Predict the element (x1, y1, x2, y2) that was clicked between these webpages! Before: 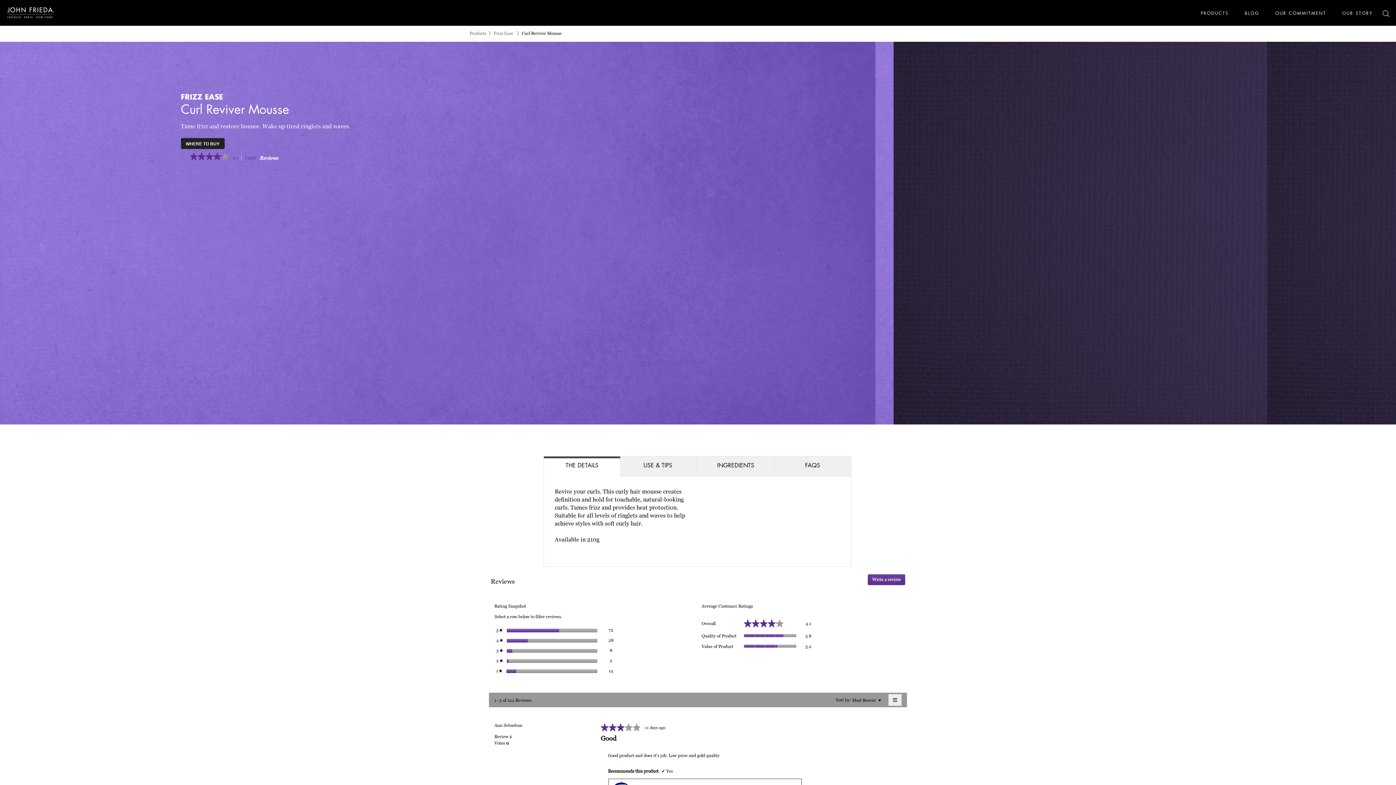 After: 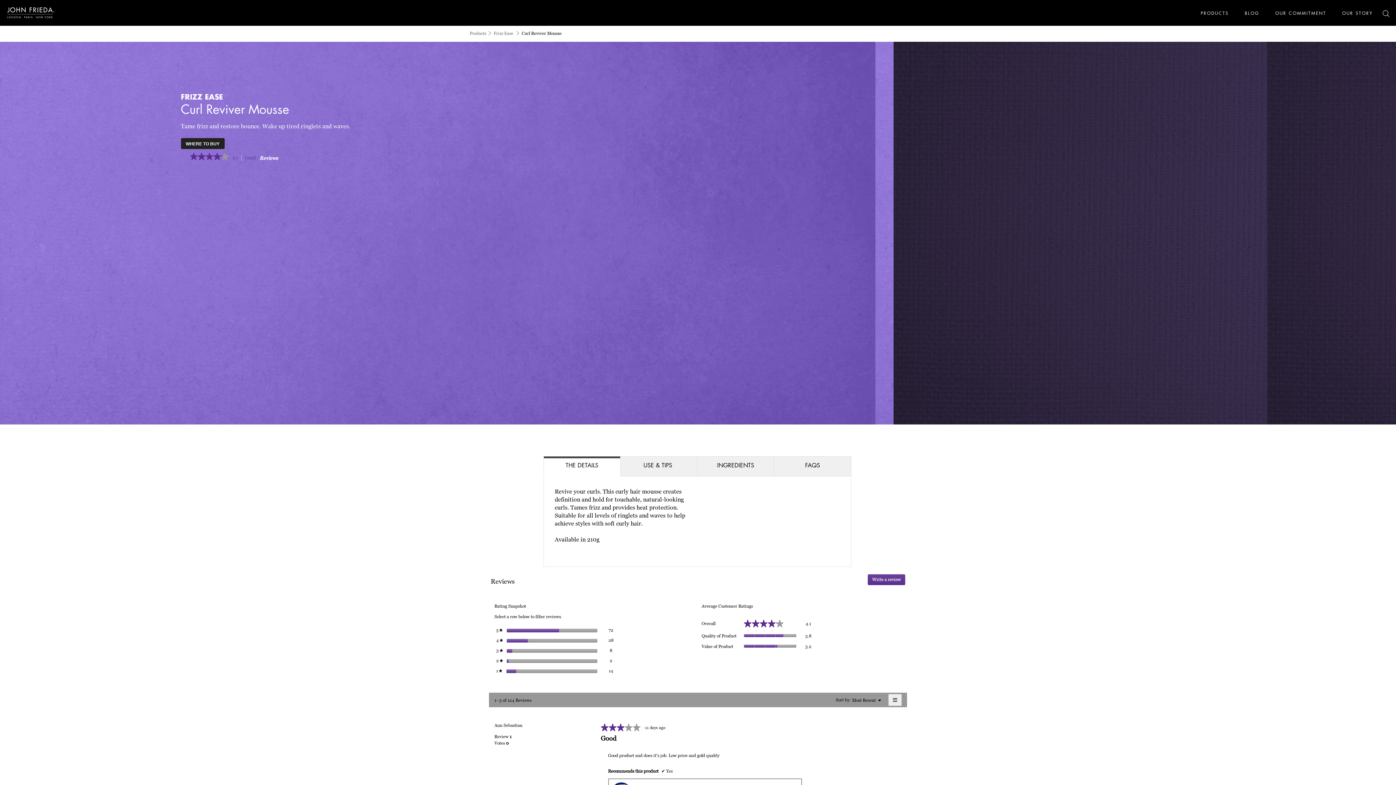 Action: label: 4.1 out of 5 stars. Read reviews for average rating value is 4.1 of 5. Read 124 Reviews Same page link.
4.1
 
(124) bbox: (184, 152, 255, 163)